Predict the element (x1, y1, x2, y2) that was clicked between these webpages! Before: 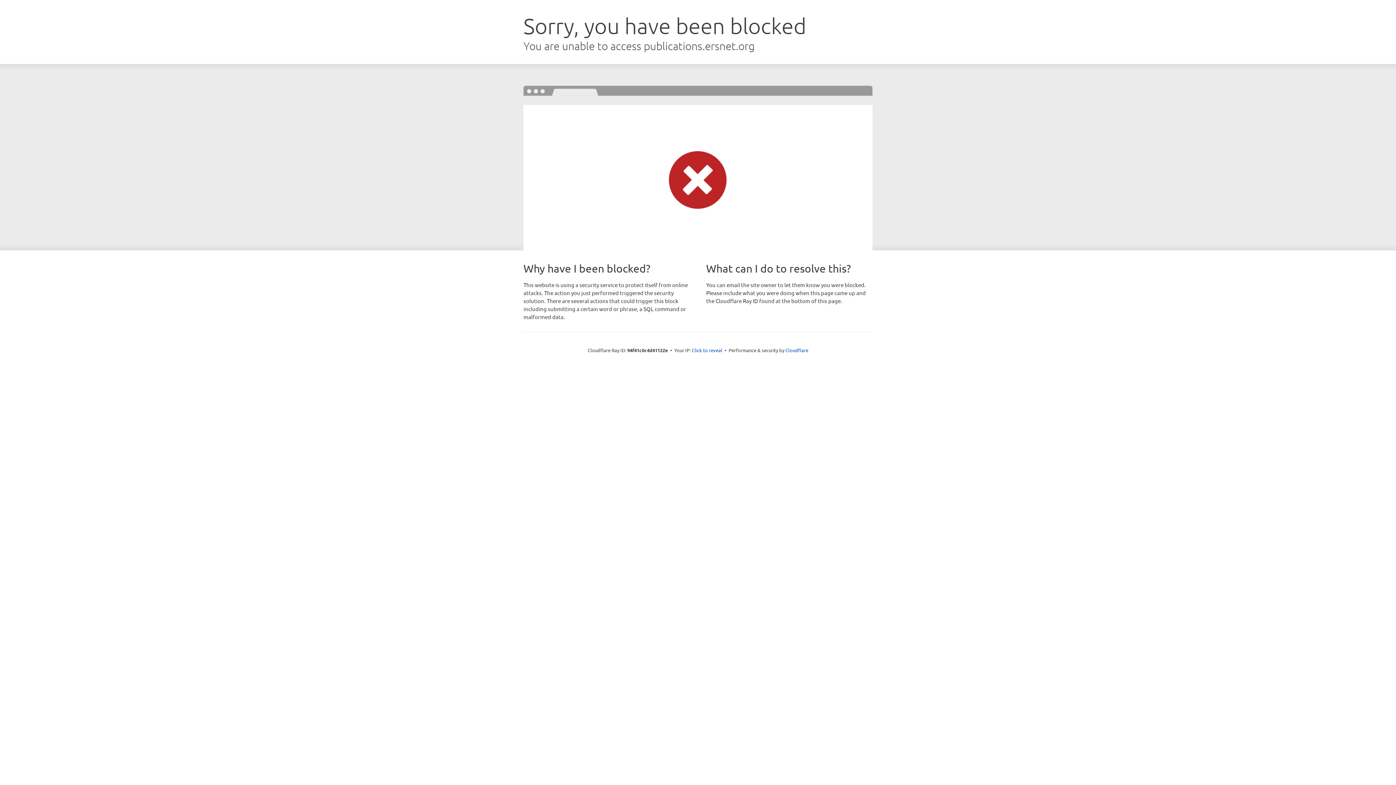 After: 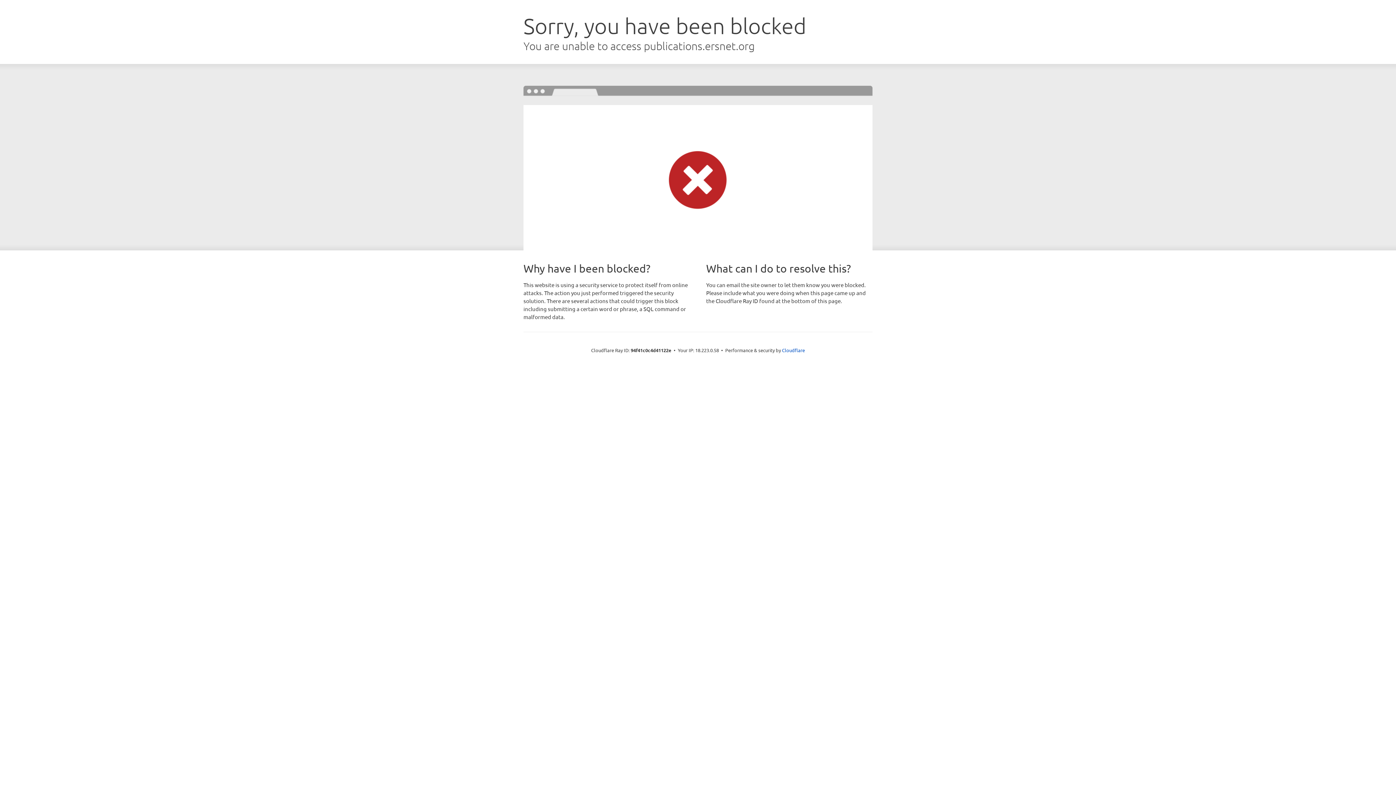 Action: bbox: (692, 346, 722, 353) label: Click to reveal